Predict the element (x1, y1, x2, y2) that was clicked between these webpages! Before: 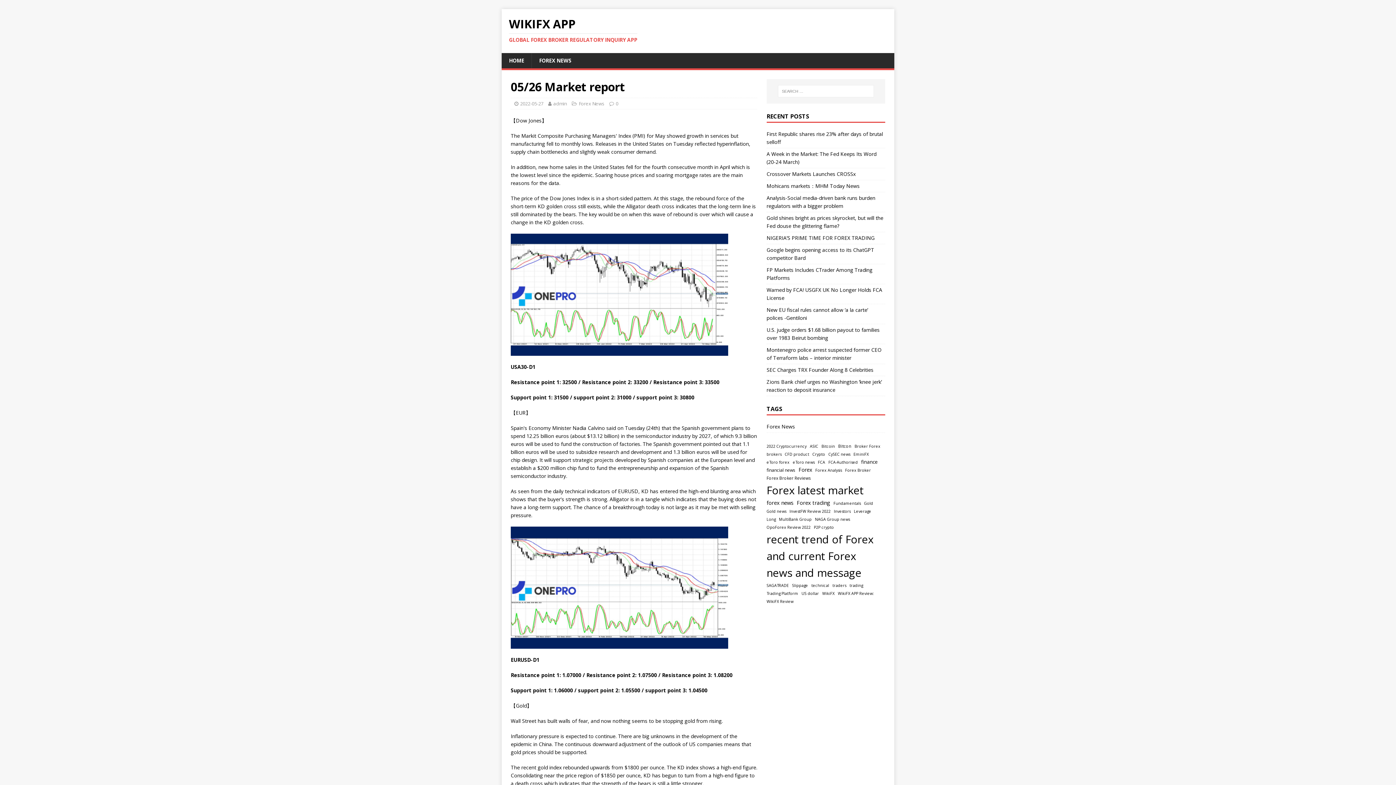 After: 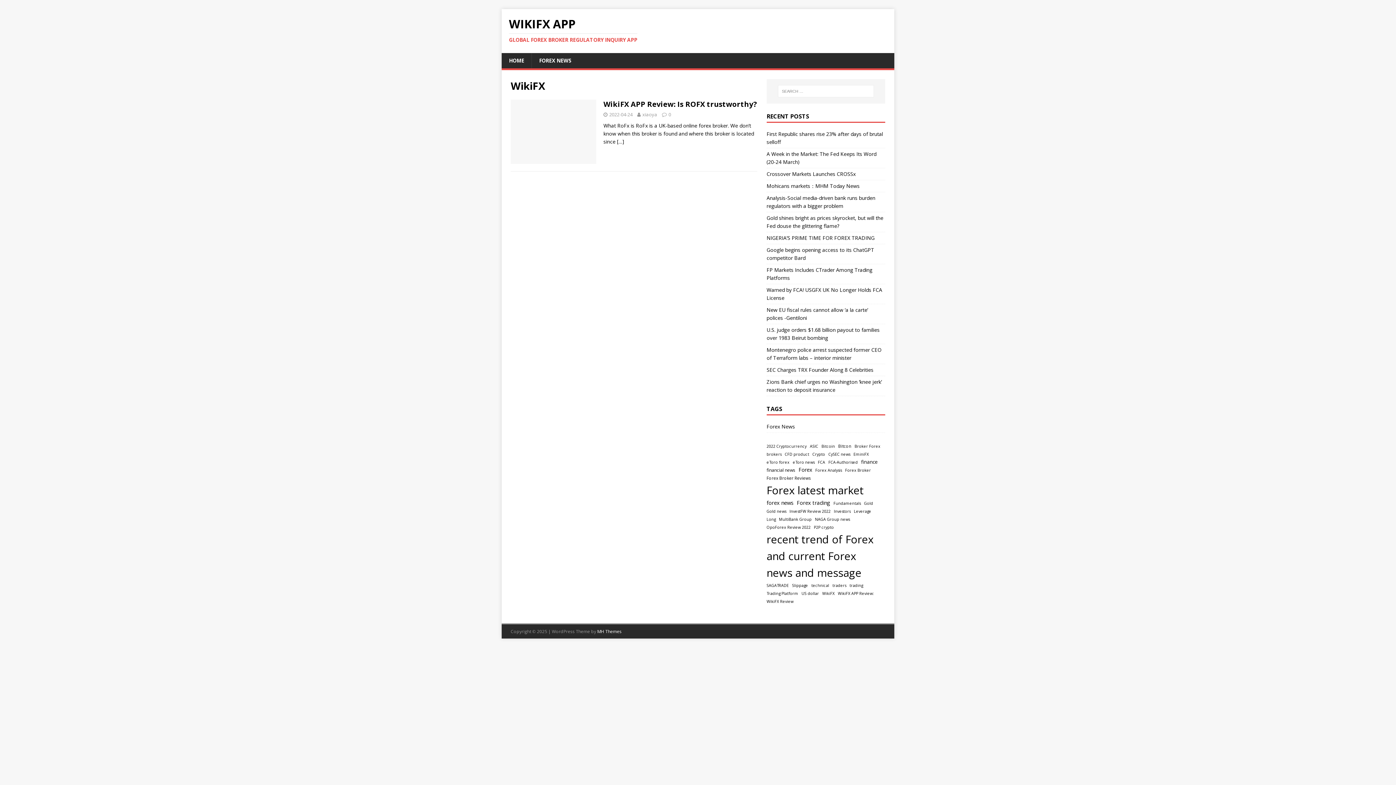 Action: bbox: (822, 590, 834, 596) label: WikiFX (1 item)